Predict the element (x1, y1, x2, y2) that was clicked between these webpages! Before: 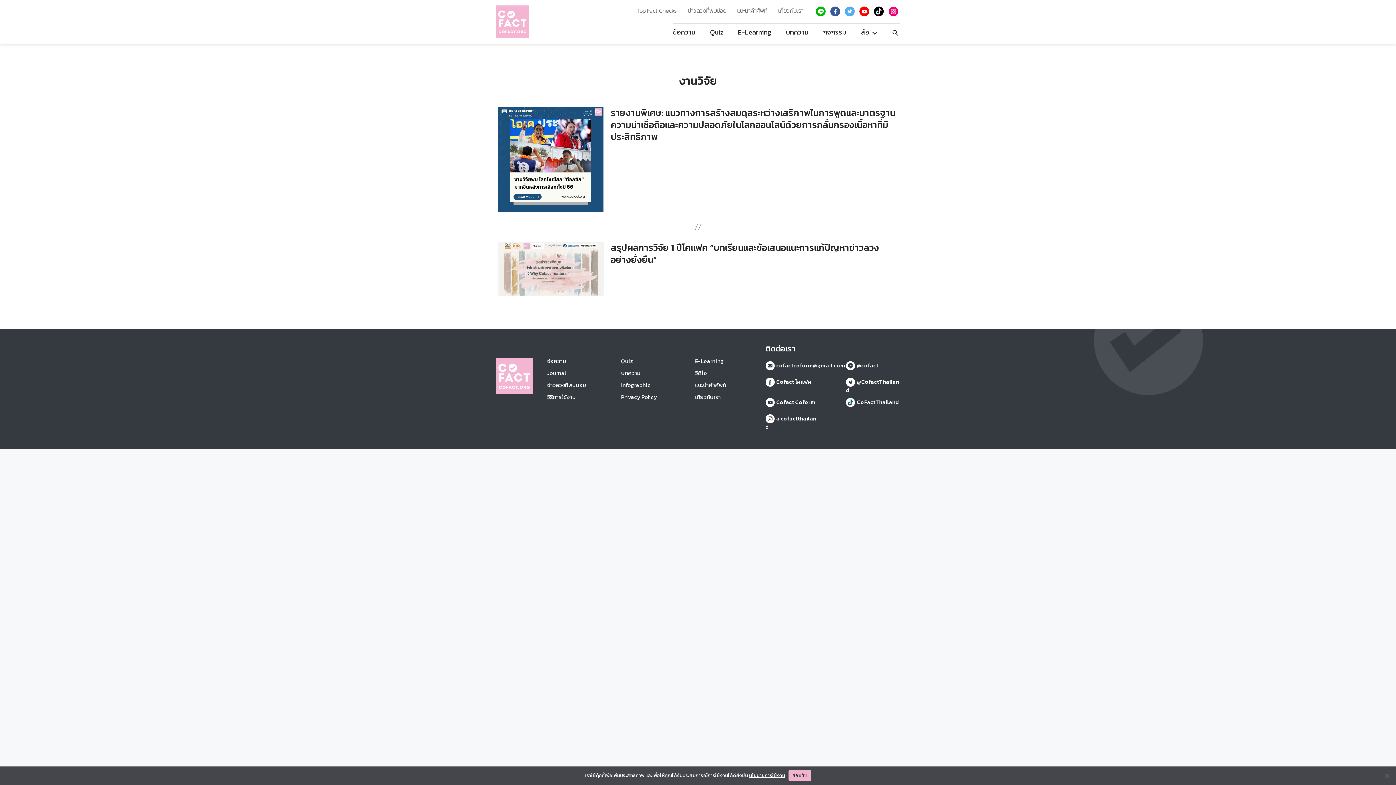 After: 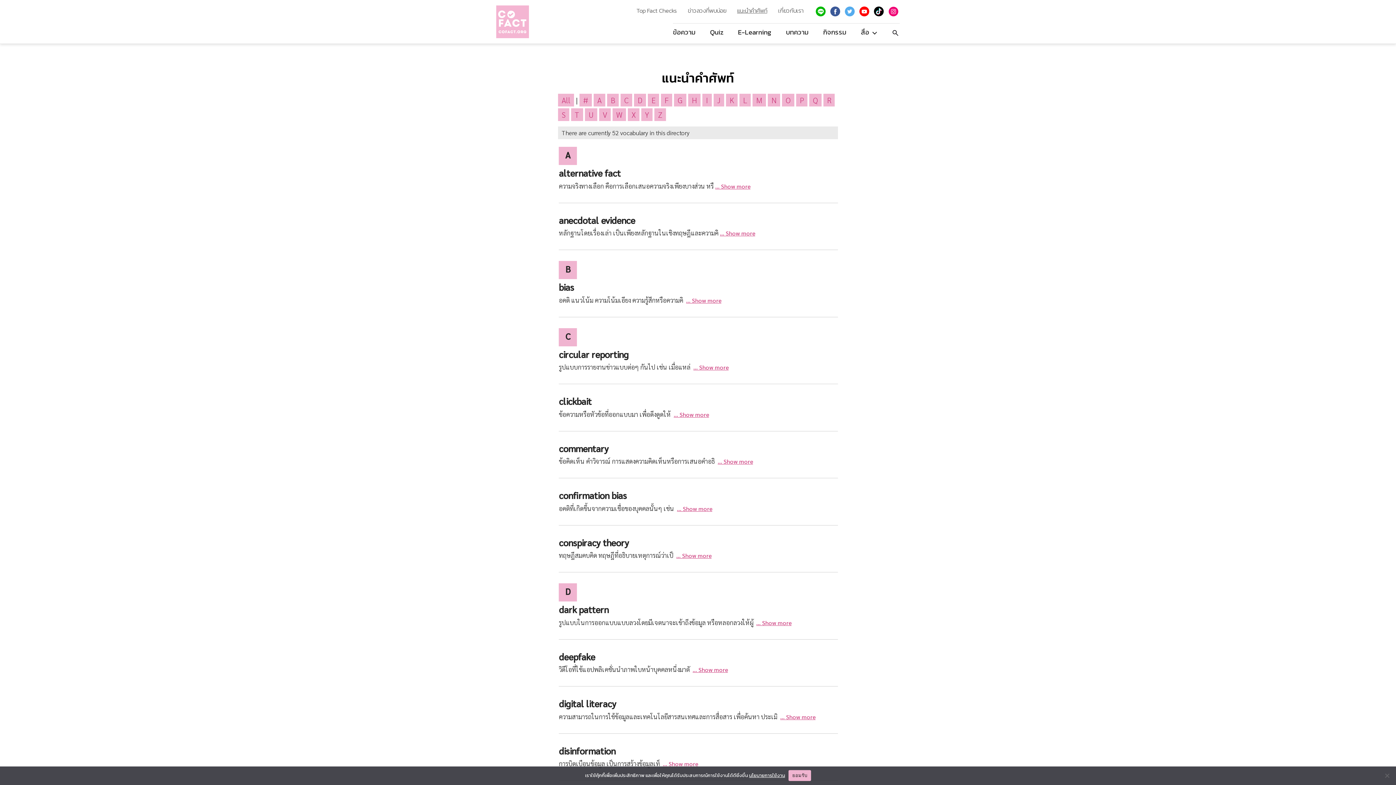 Action: bbox: (737, 6, 767, 15) label: แนะนำคำศัพท์